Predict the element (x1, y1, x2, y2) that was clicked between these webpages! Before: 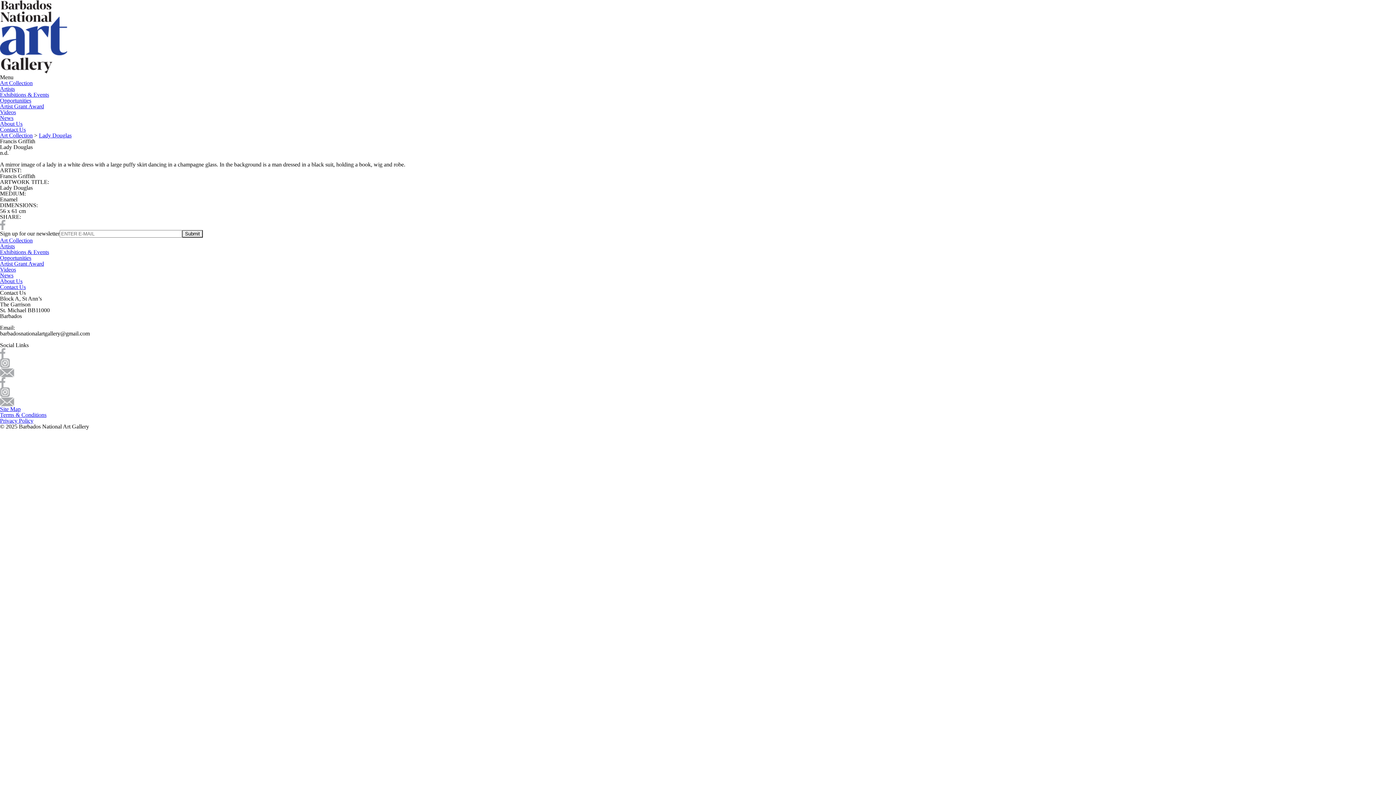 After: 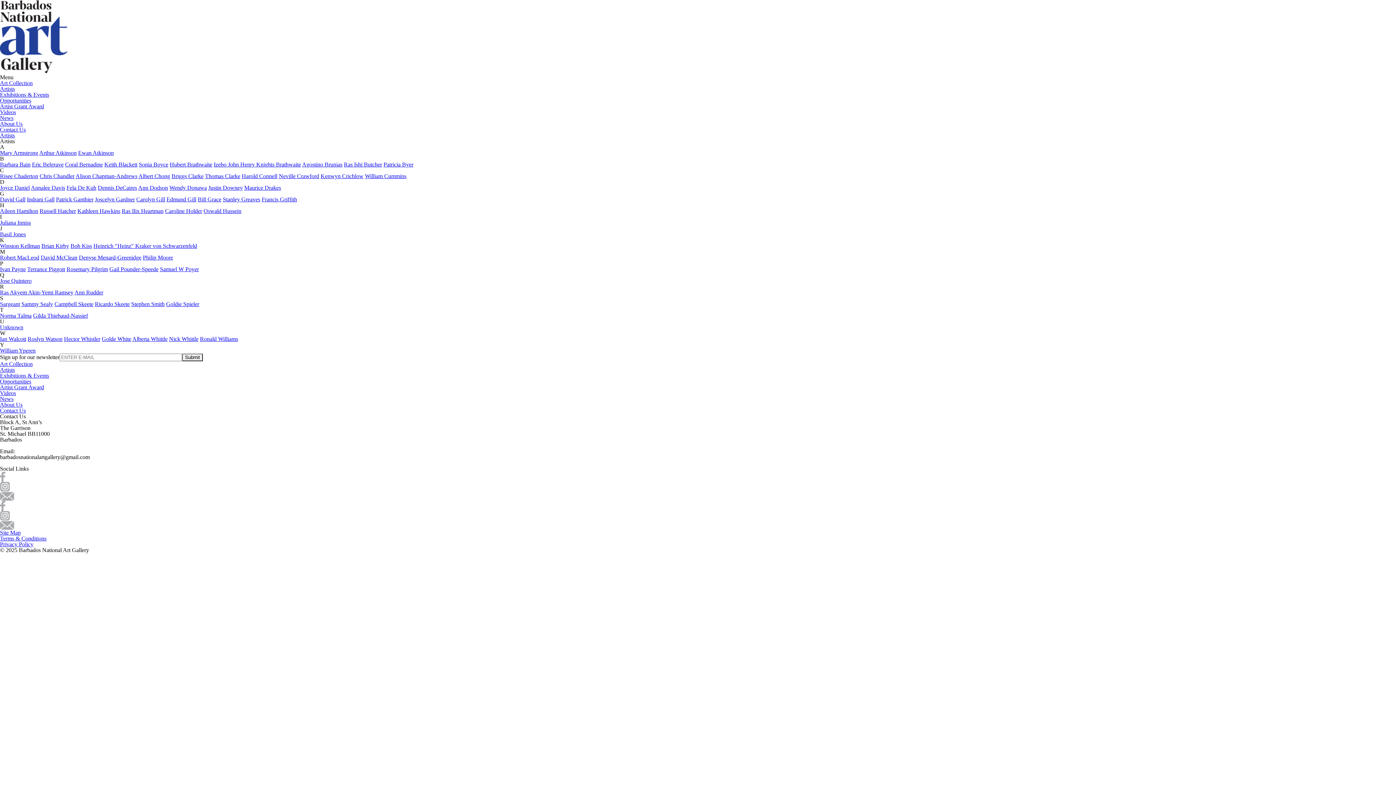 Action: bbox: (0, 243, 14, 249) label: Artists